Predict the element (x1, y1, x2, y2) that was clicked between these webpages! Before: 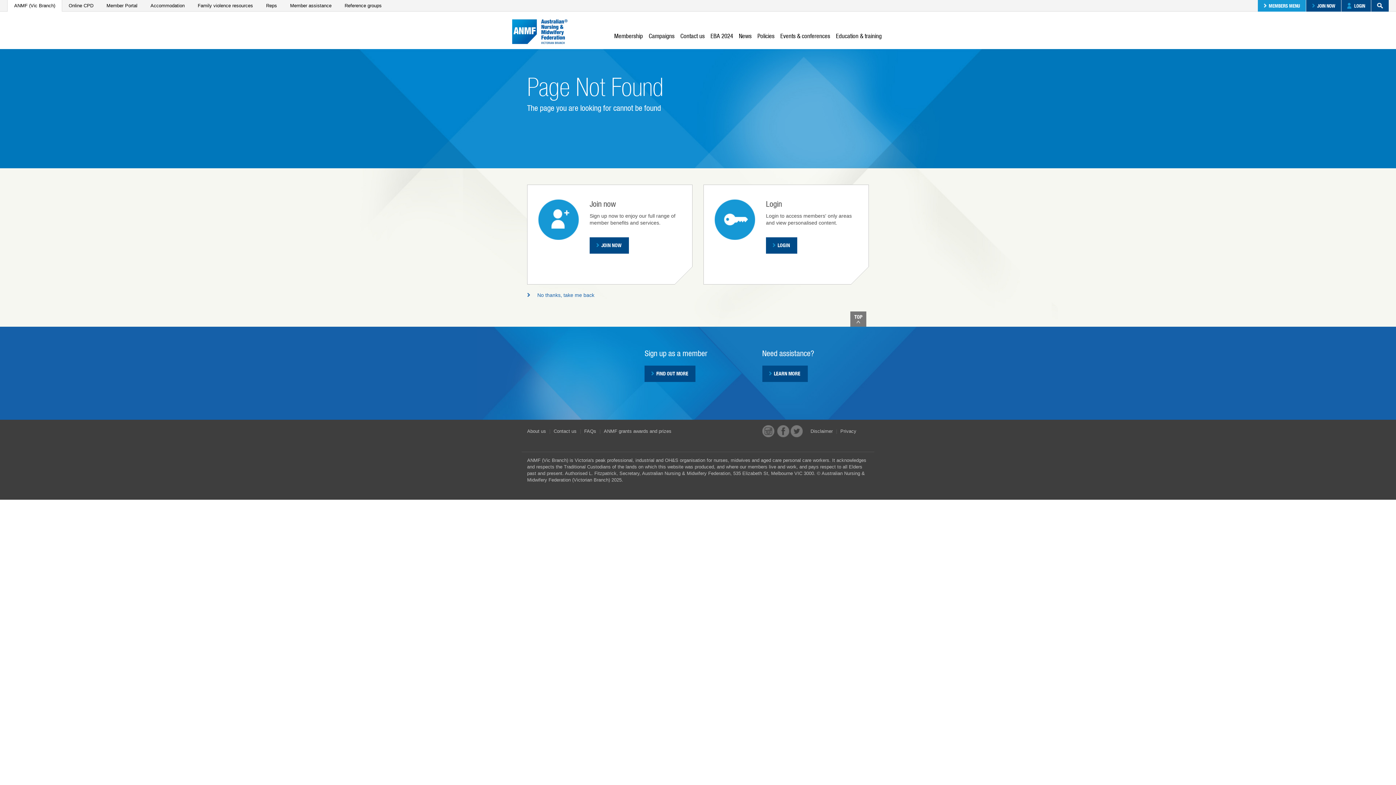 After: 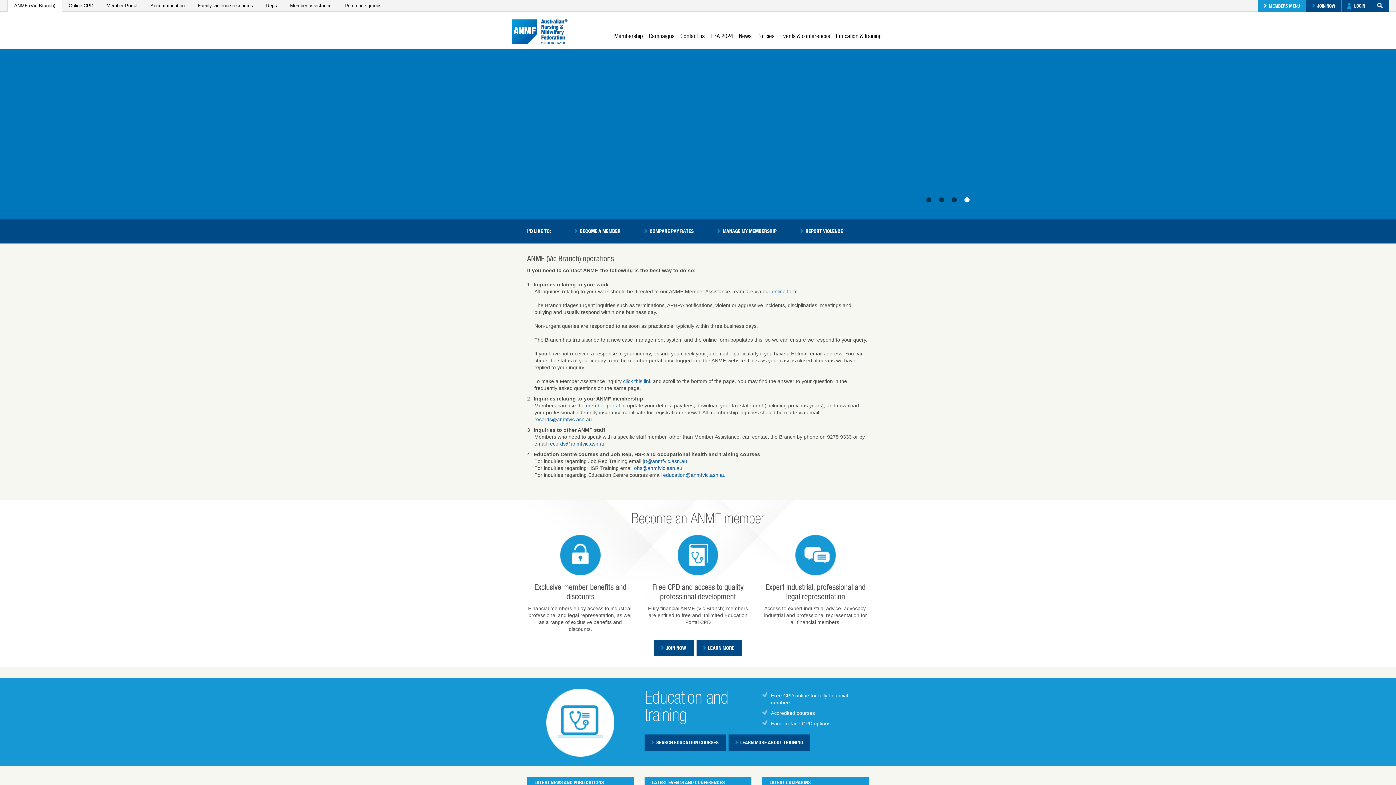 Action: label: ANMF (Vic Branch) bbox: (7, 0, 62, 11)